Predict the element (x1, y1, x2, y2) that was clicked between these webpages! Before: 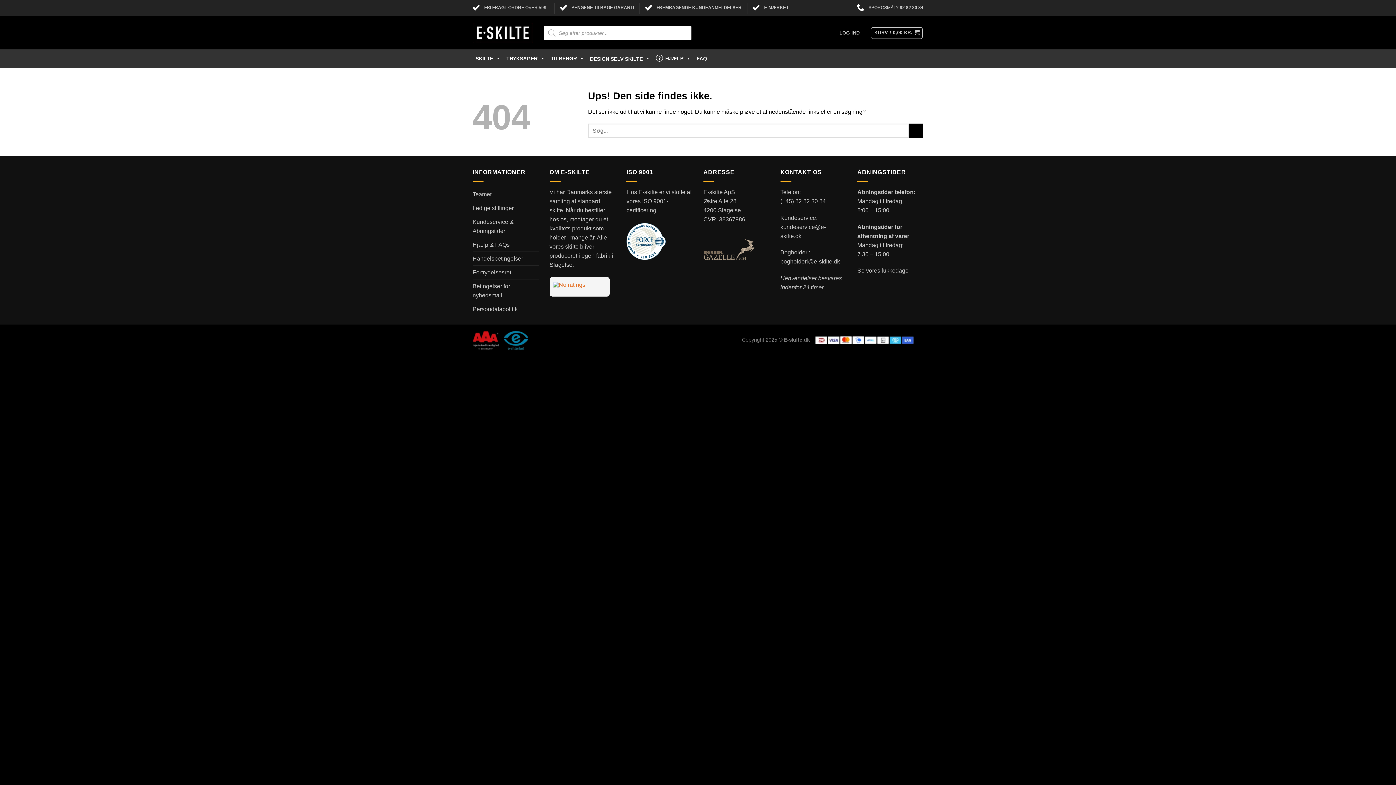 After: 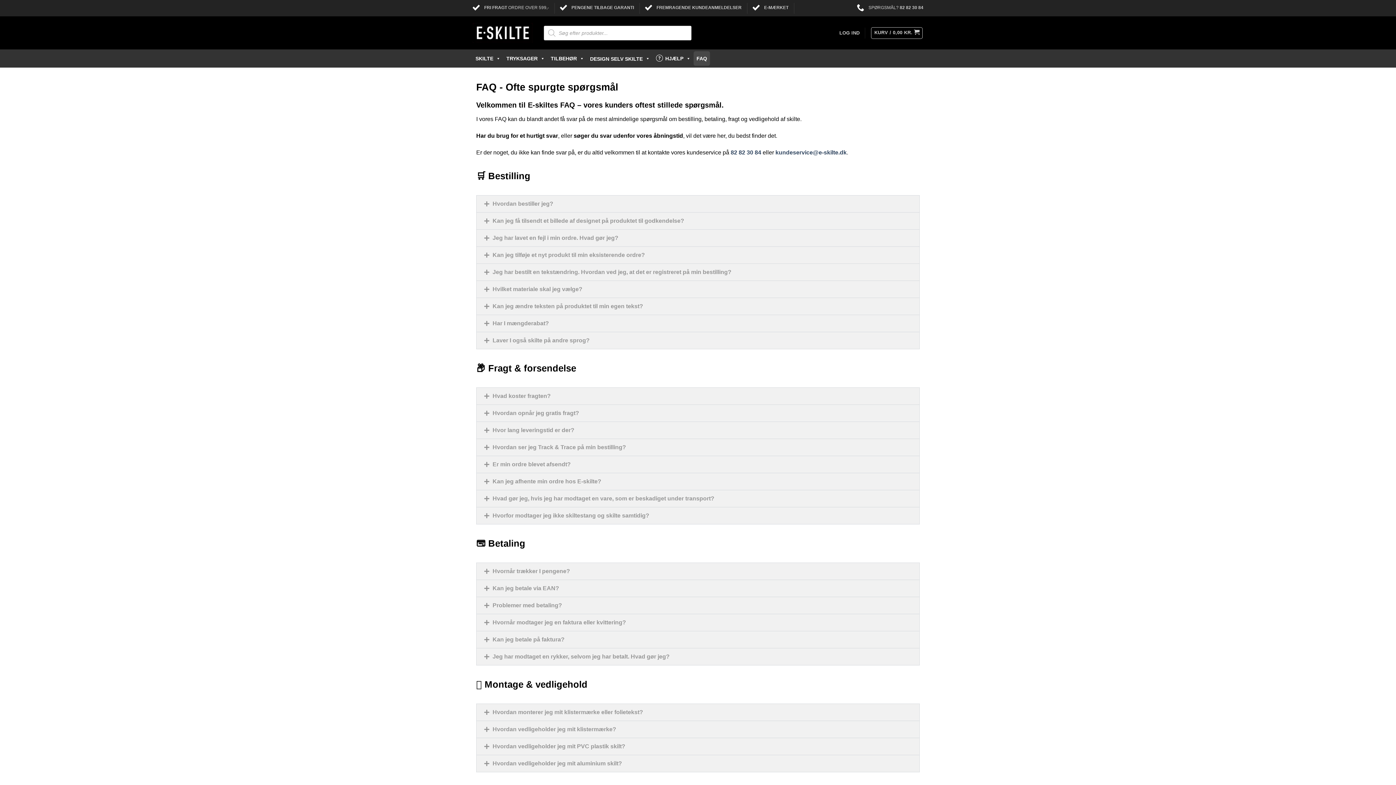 Action: label: FAQ bbox: (693, 51, 710, 65)